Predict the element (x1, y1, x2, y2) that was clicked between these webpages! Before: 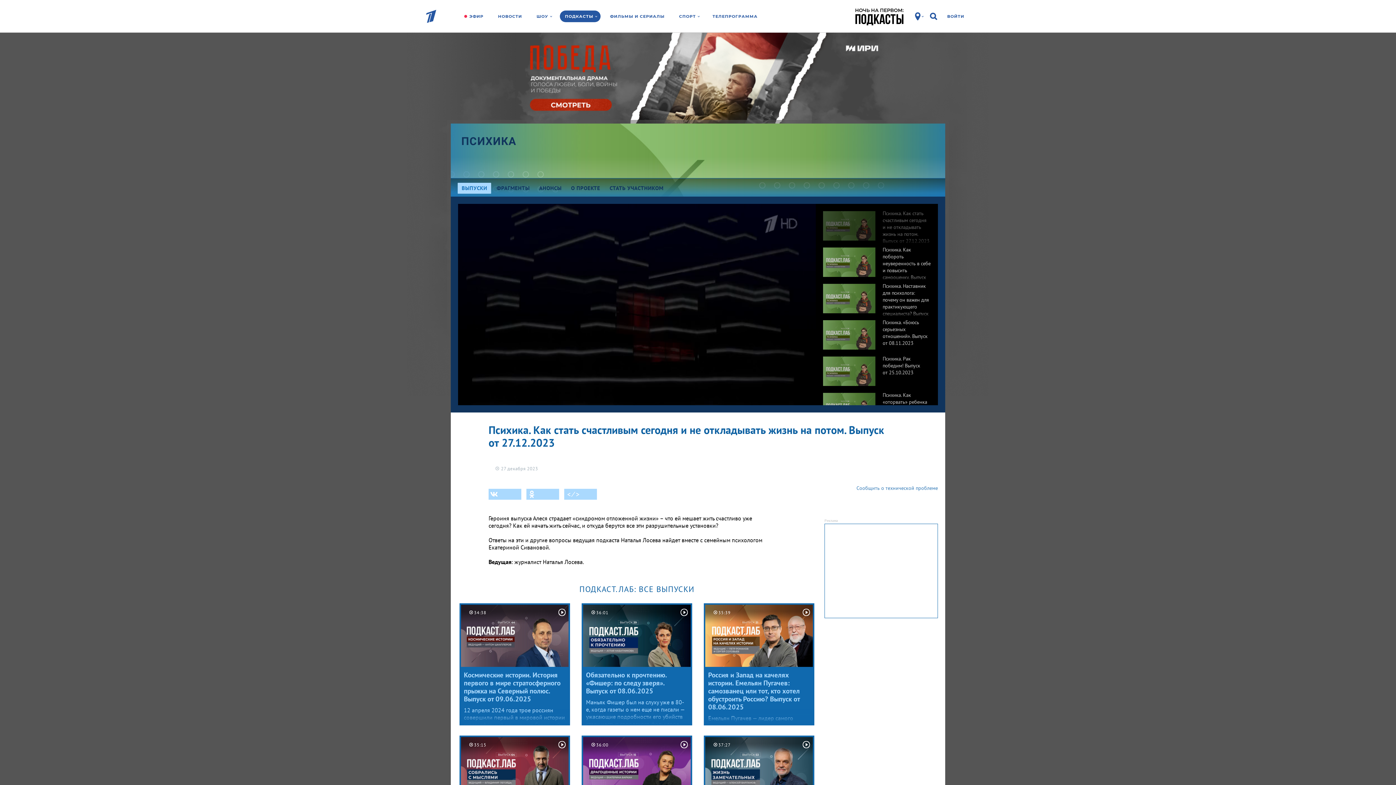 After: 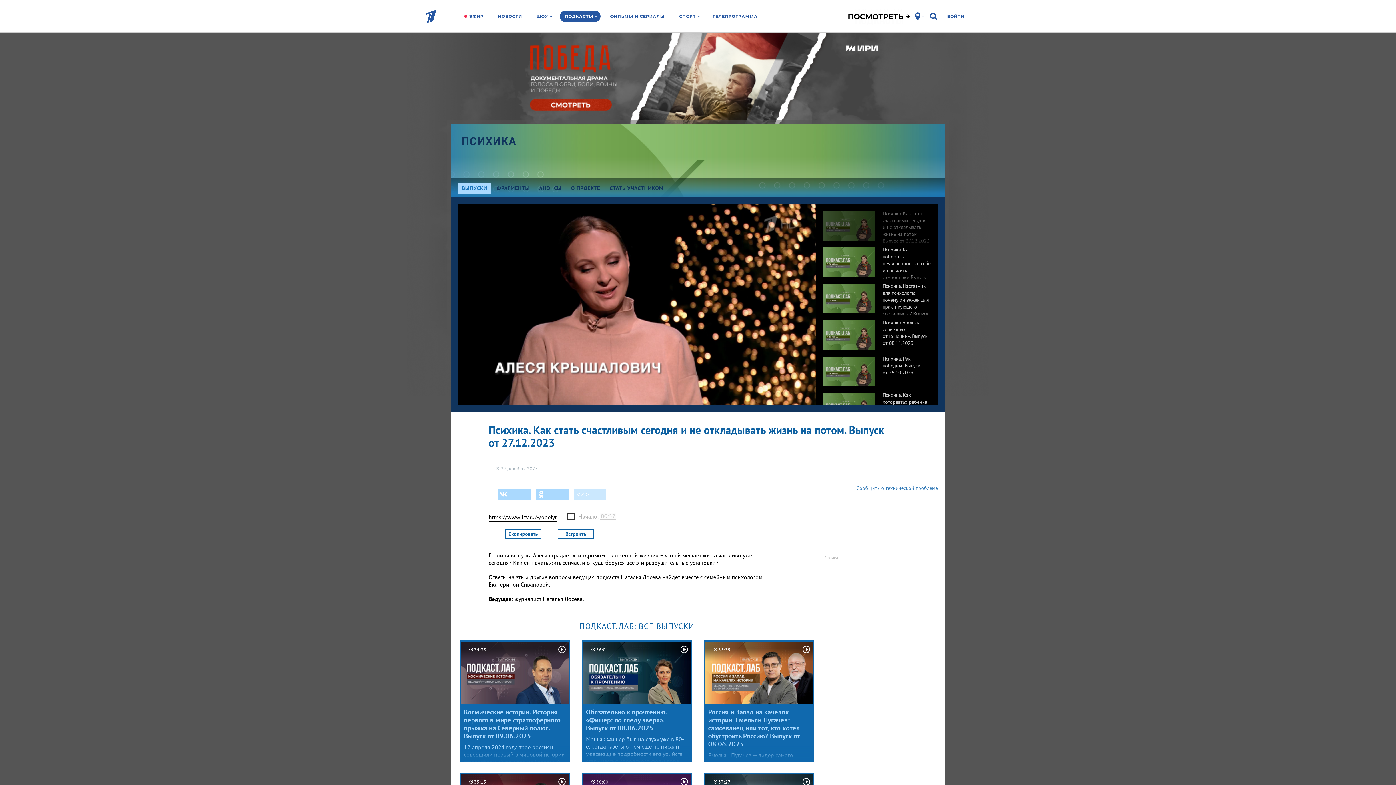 Action: bbox: (564, 489, 597, 500) label: < ⁄ >